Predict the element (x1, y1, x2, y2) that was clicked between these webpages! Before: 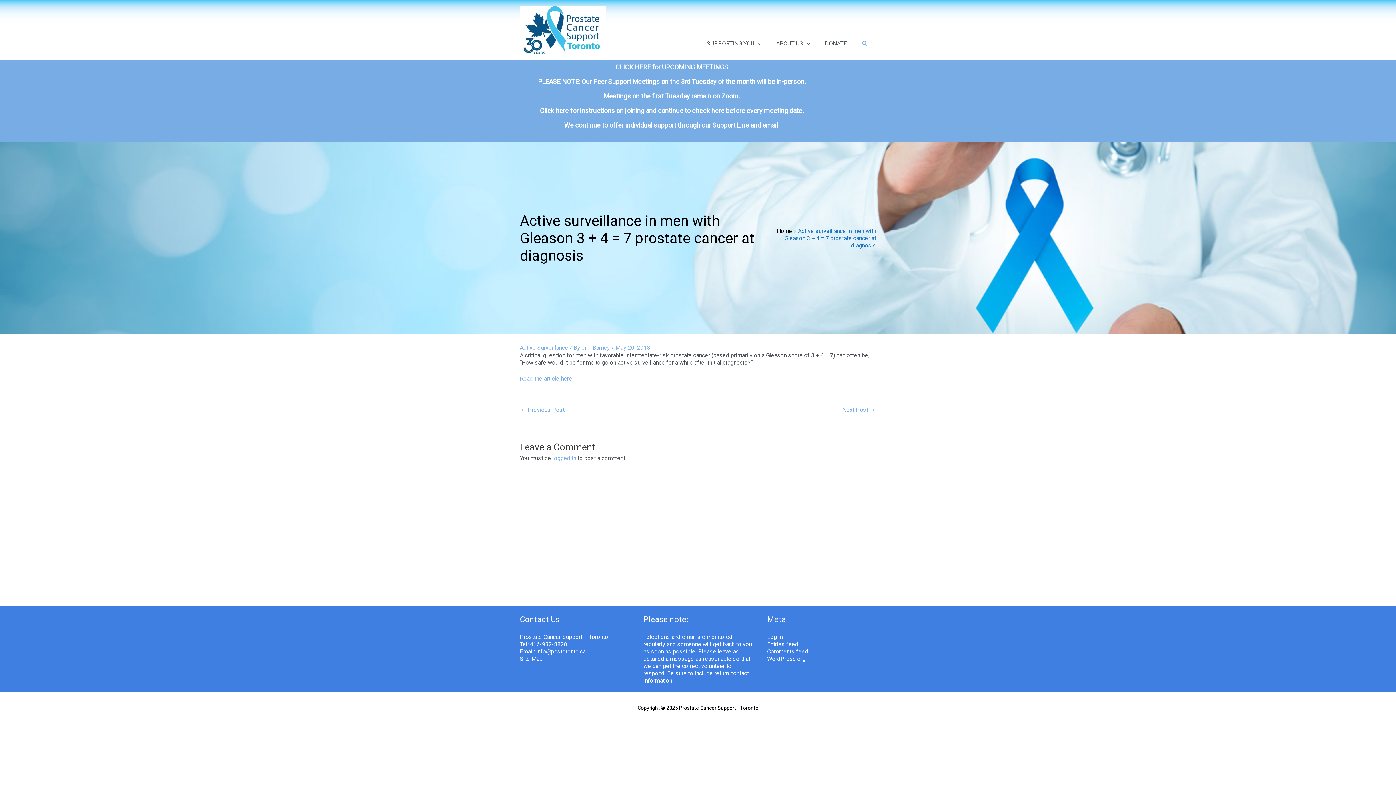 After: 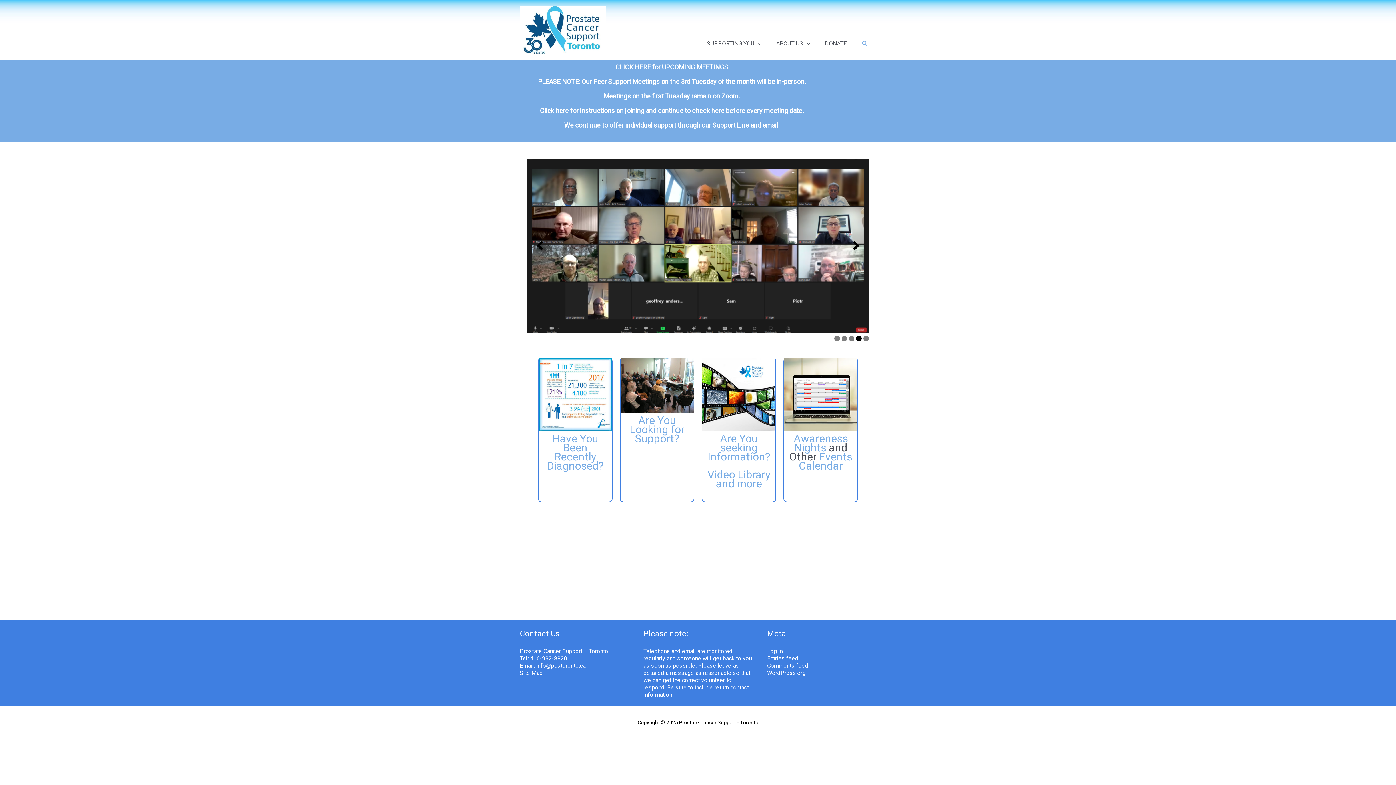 Action: bbox: (520, 26, 606, 32)